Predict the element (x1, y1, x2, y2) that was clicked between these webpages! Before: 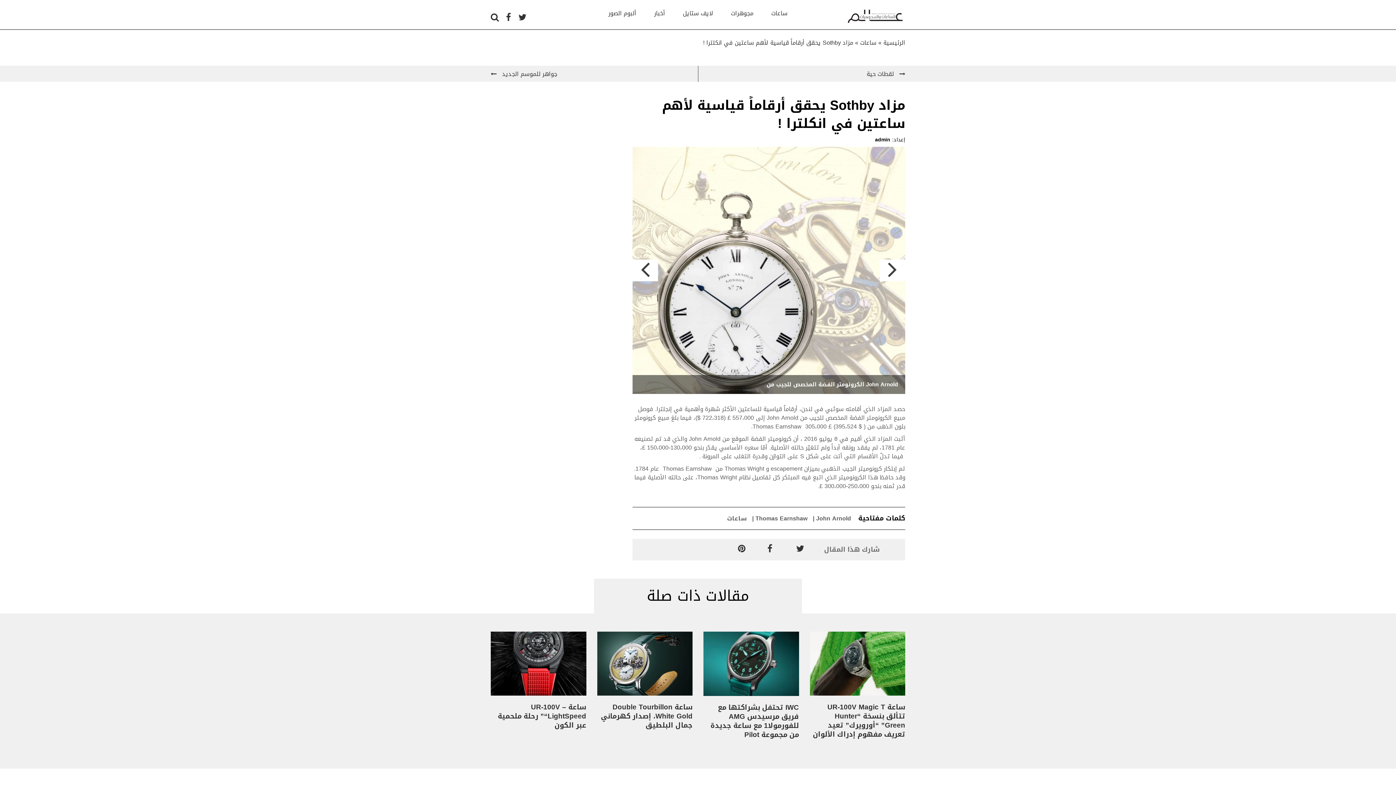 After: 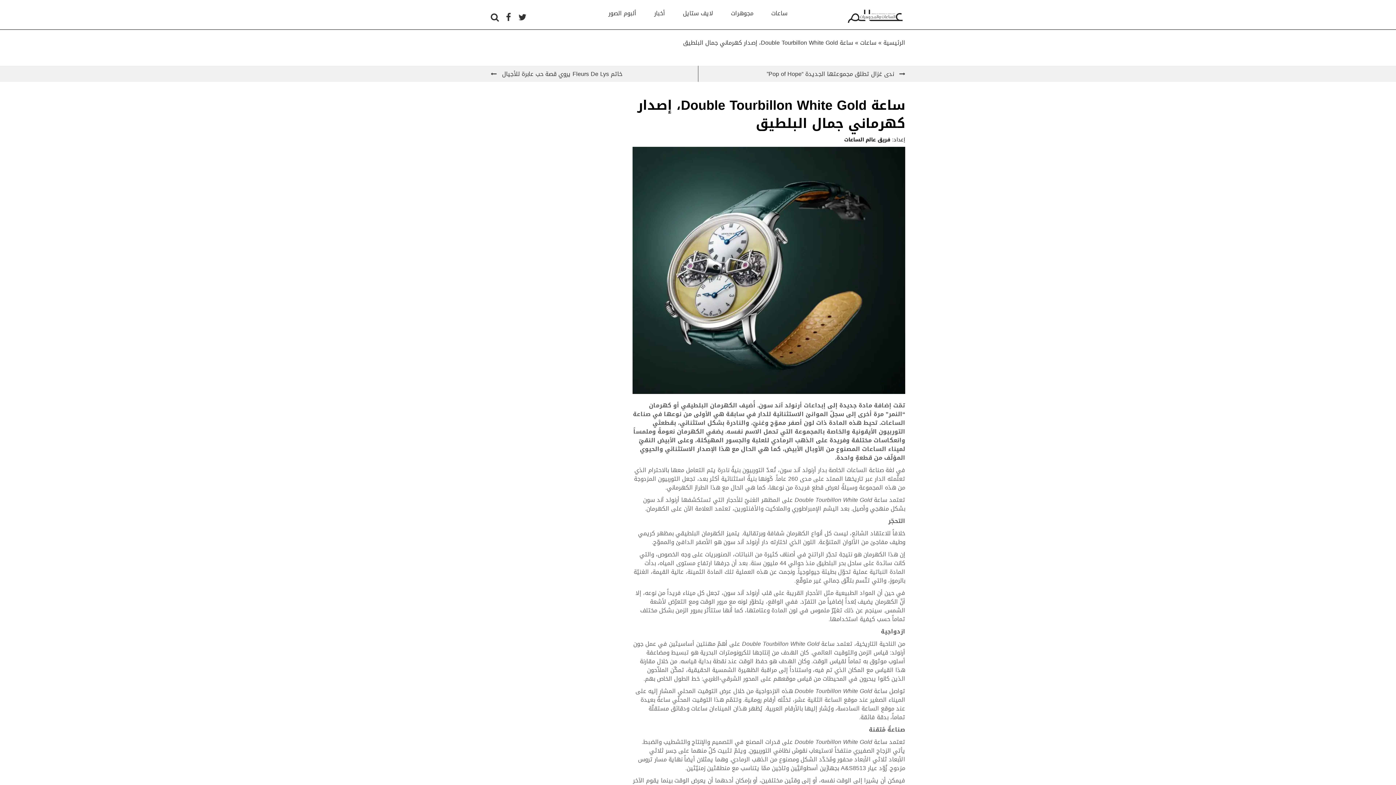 Action: bbox: (601, 701, 692, 732) label: ساعة Double Tourbillon White Gold، إصدار كهرماني جمال البلطيق